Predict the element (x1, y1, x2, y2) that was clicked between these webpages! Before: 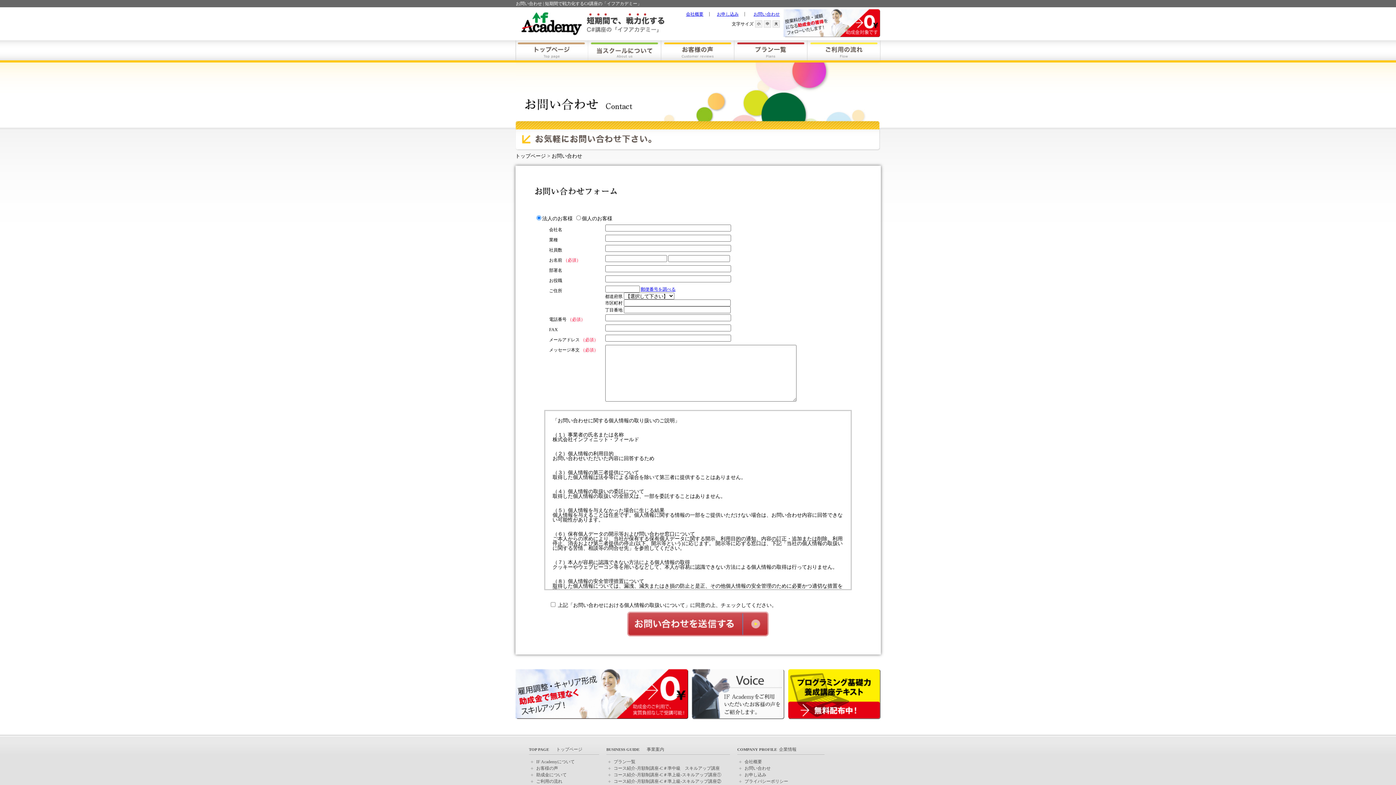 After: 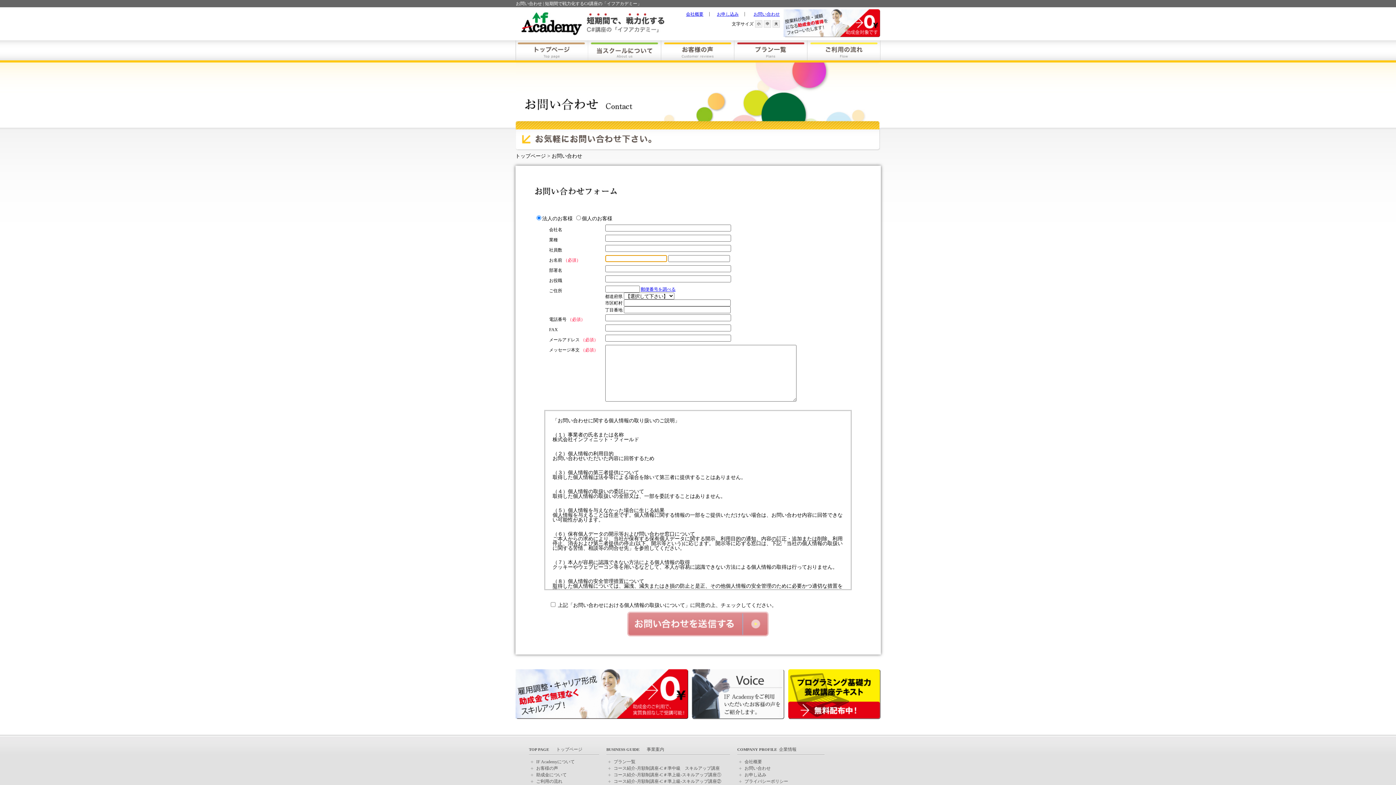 Action: bbox: (627, 612, 769, 636)